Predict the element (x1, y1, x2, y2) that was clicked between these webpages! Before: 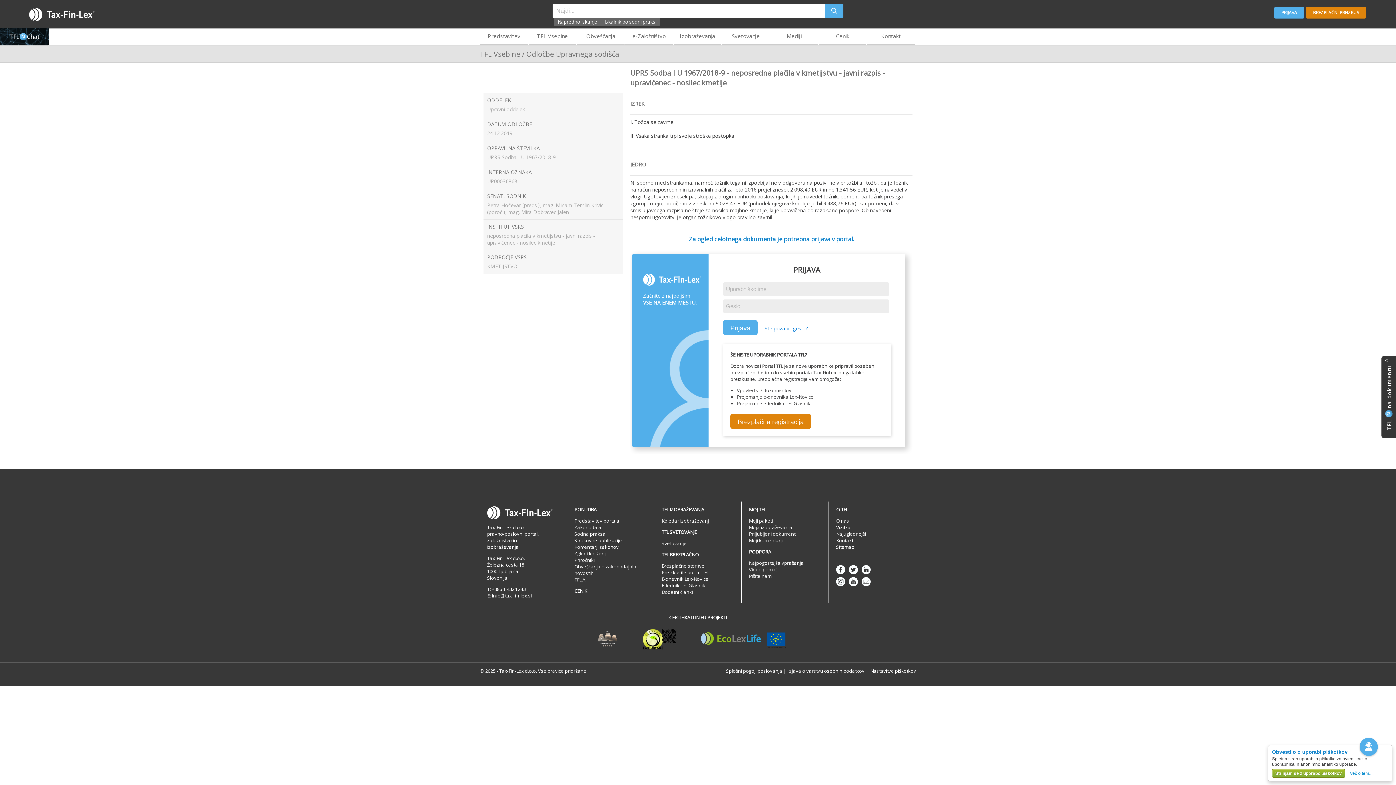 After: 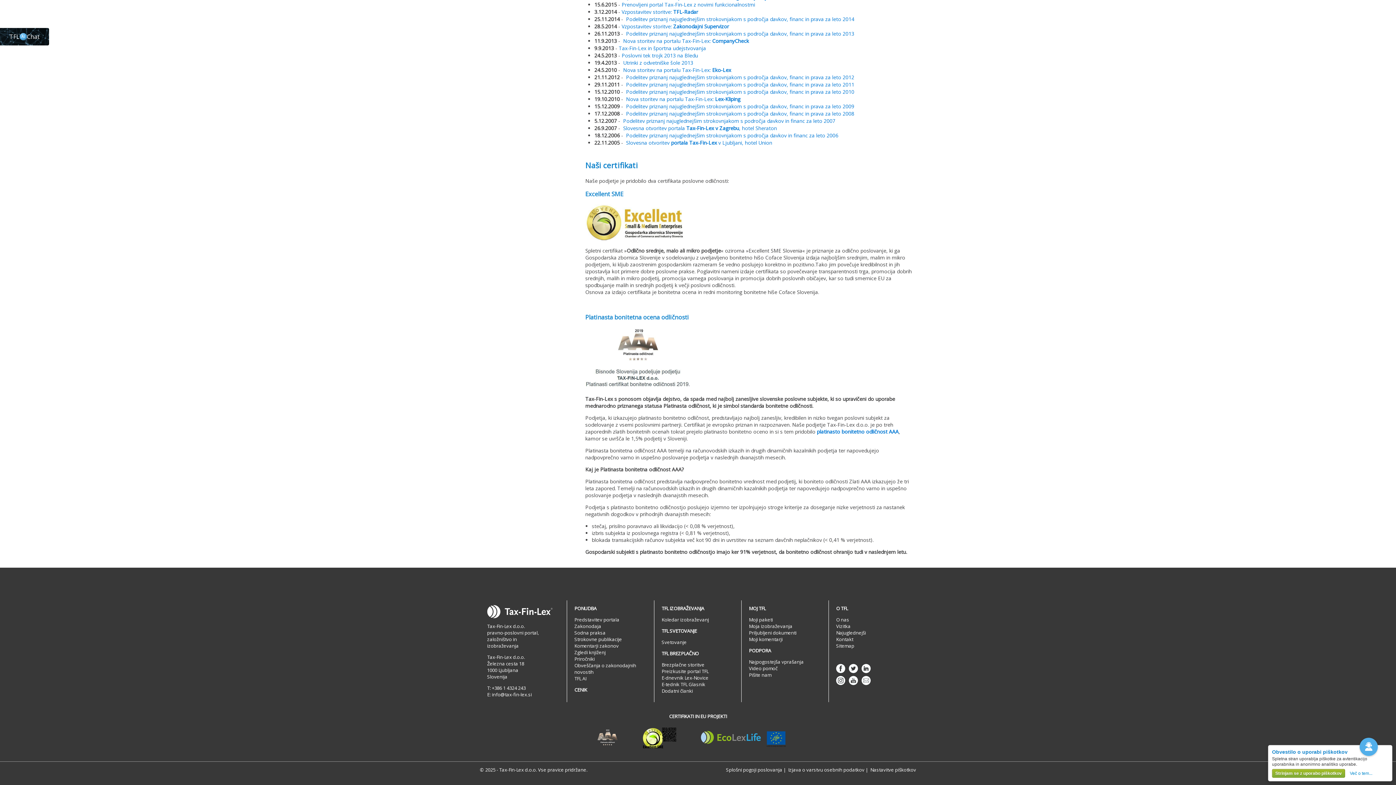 Action: bbox: (642, 628, 676, 650) label: Certifikat SME